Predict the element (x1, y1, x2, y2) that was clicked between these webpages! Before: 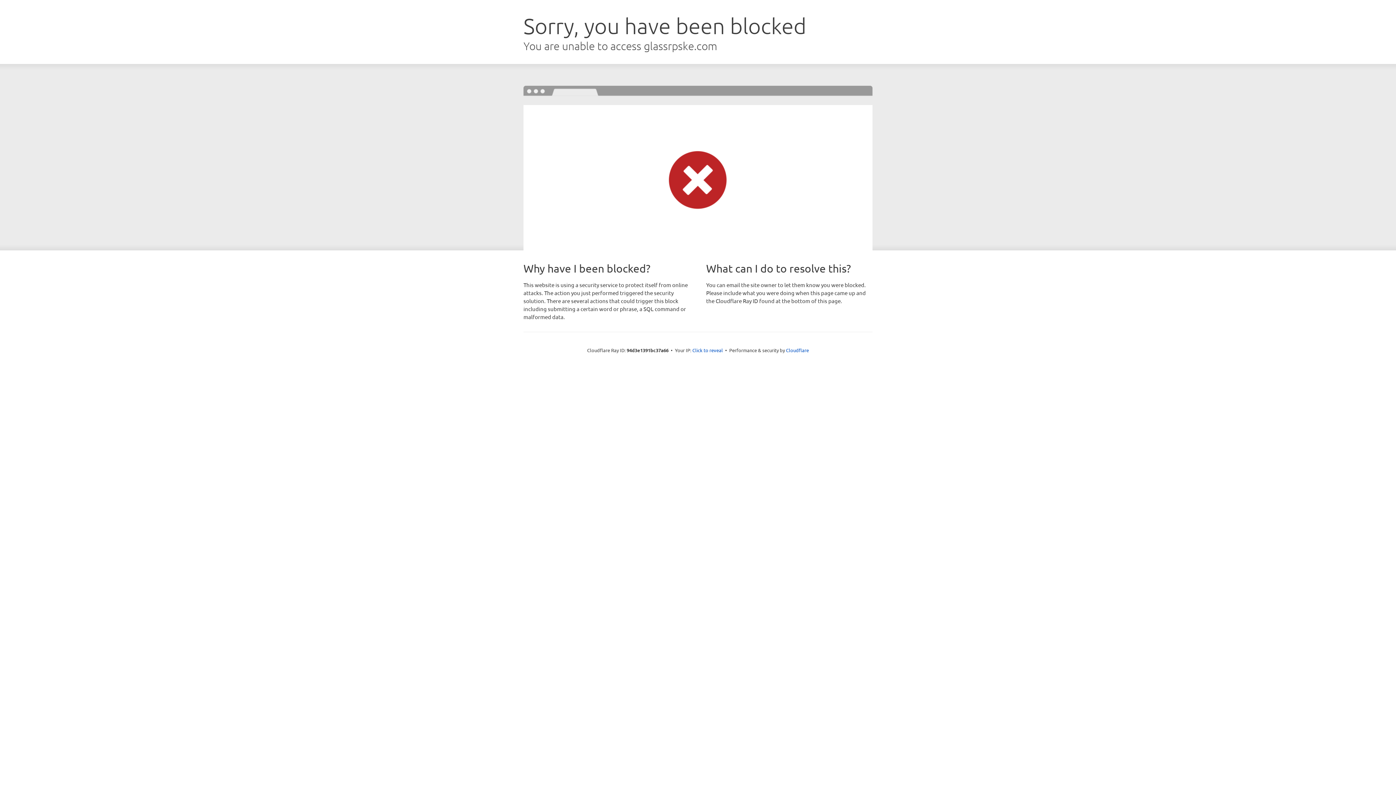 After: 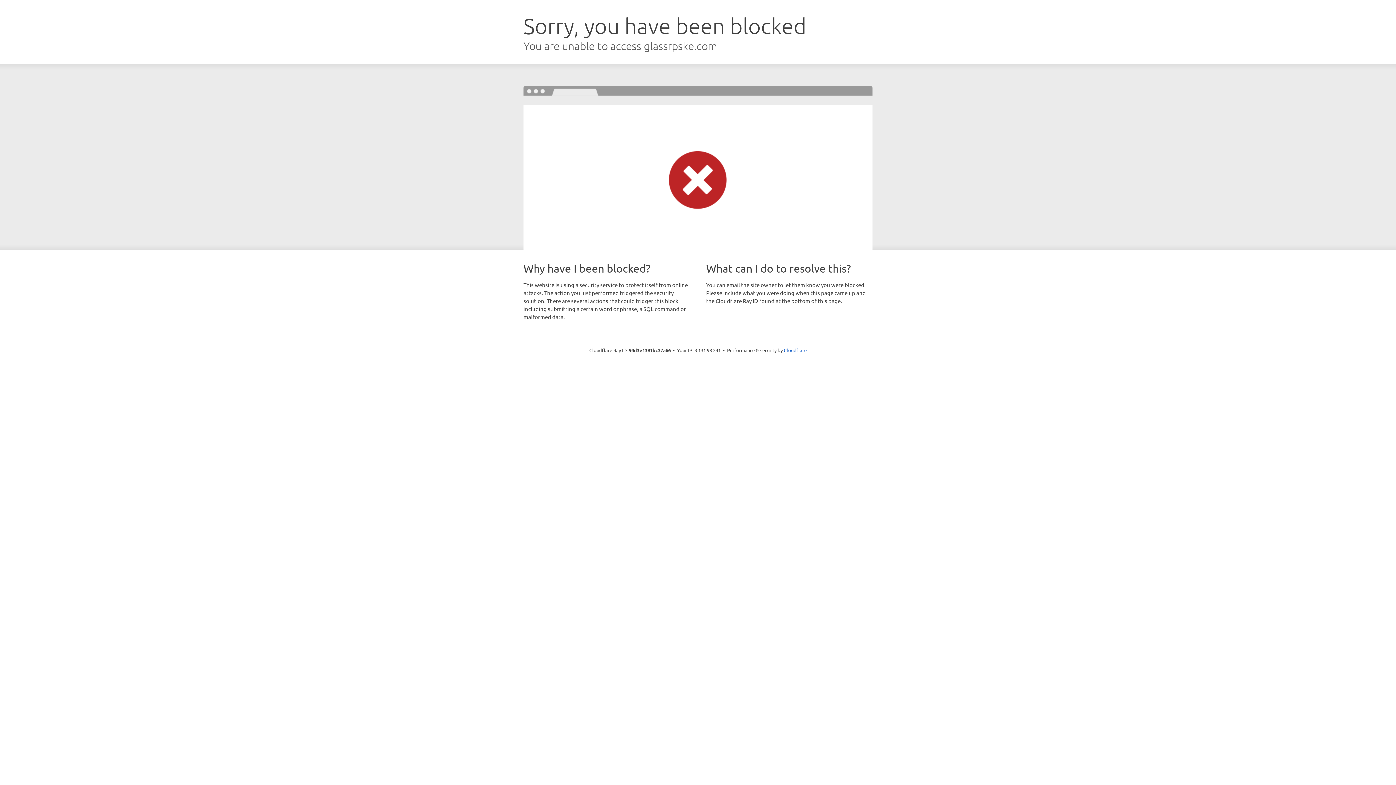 Action: bbox: (692, 346, 723, 353) label: Click to reveal